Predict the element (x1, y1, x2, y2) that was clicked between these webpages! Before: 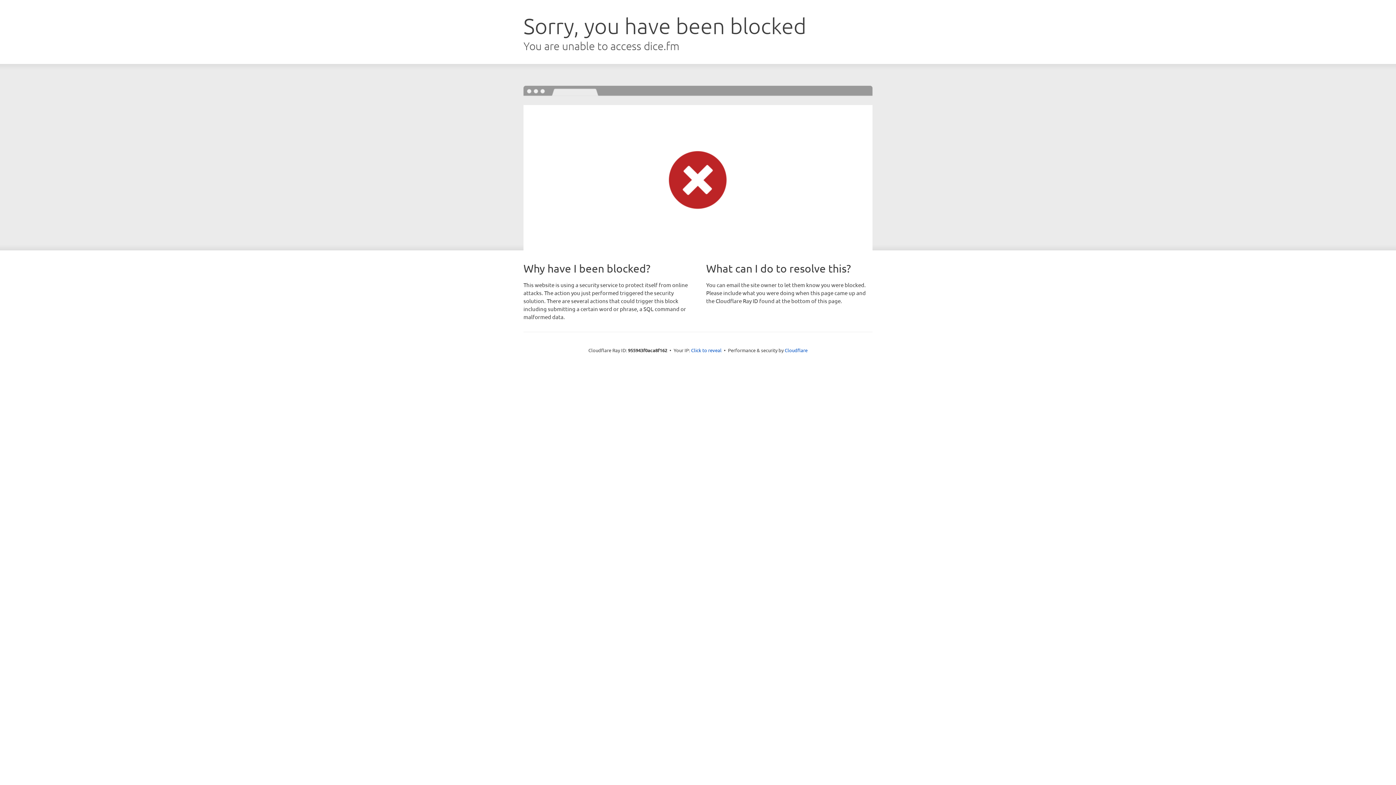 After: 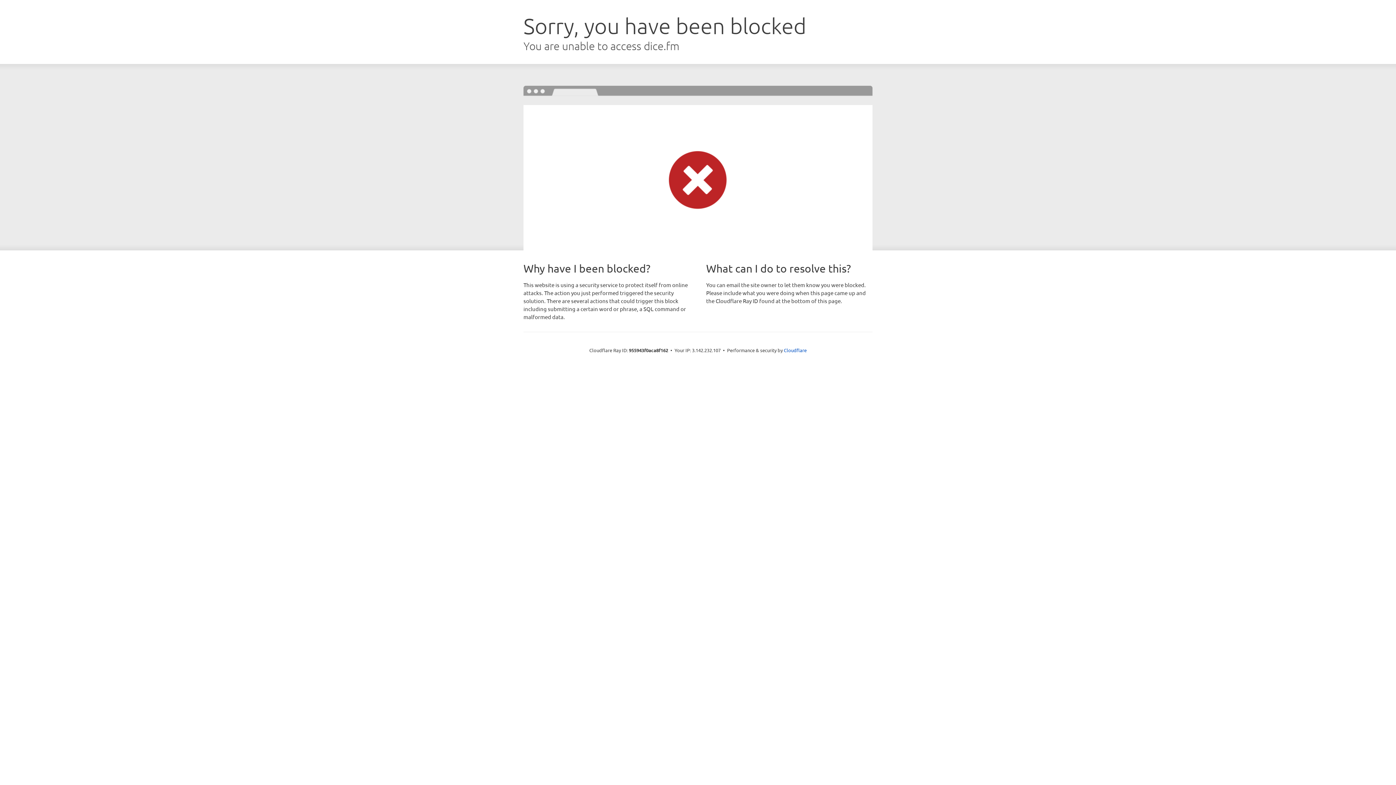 Action: bbox: (691, 346, 721, 353) label: Click to reveal